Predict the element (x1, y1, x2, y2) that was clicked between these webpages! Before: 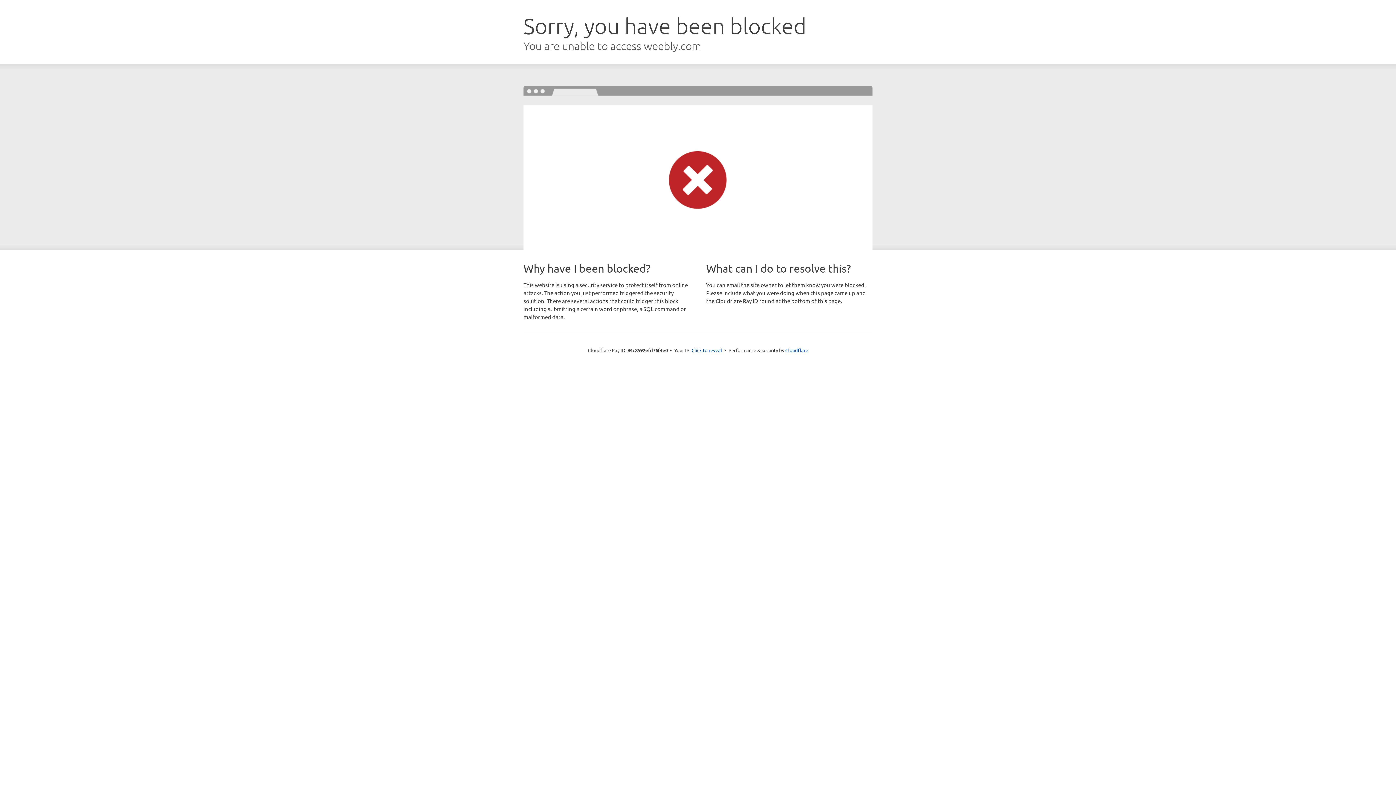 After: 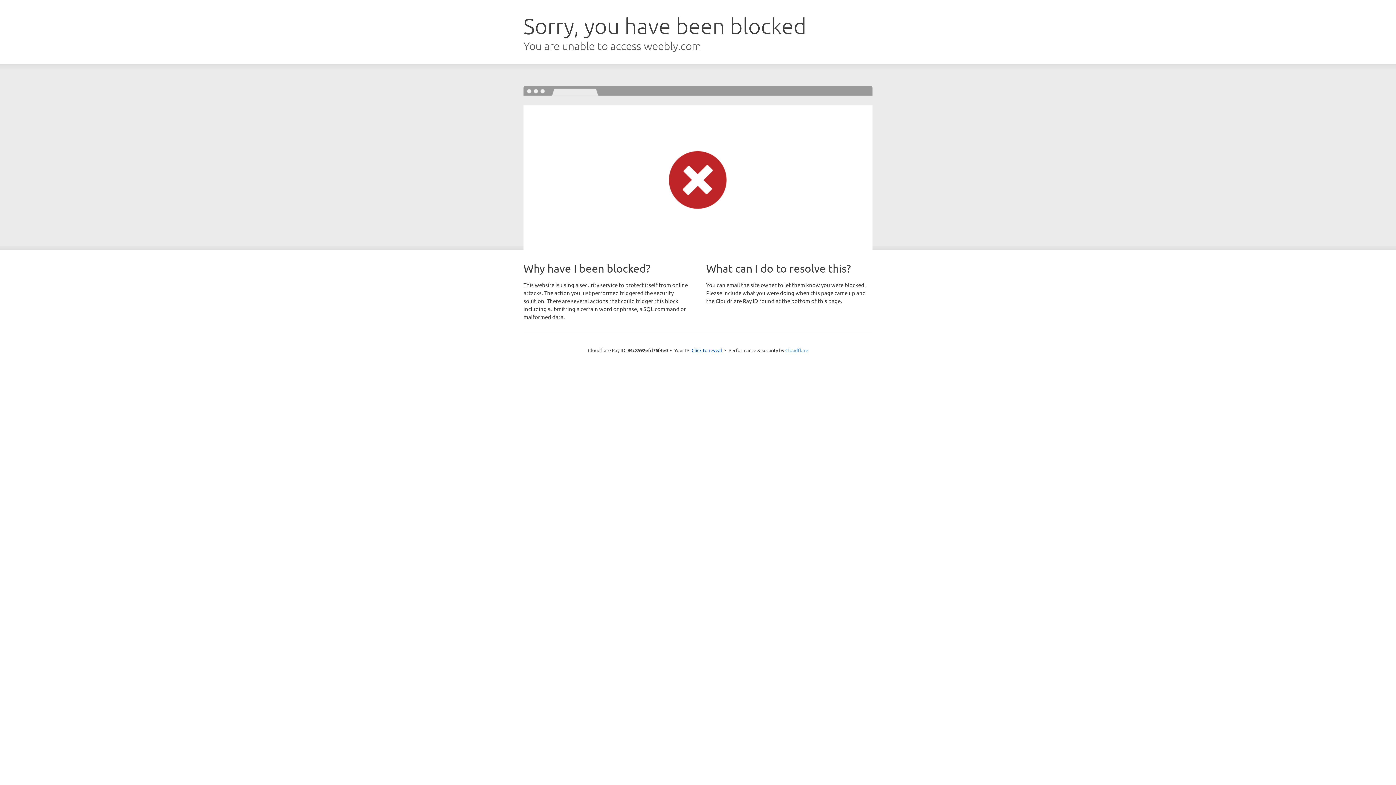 Action: bbox: (785, 347, 808, 353) label: Cloudflare